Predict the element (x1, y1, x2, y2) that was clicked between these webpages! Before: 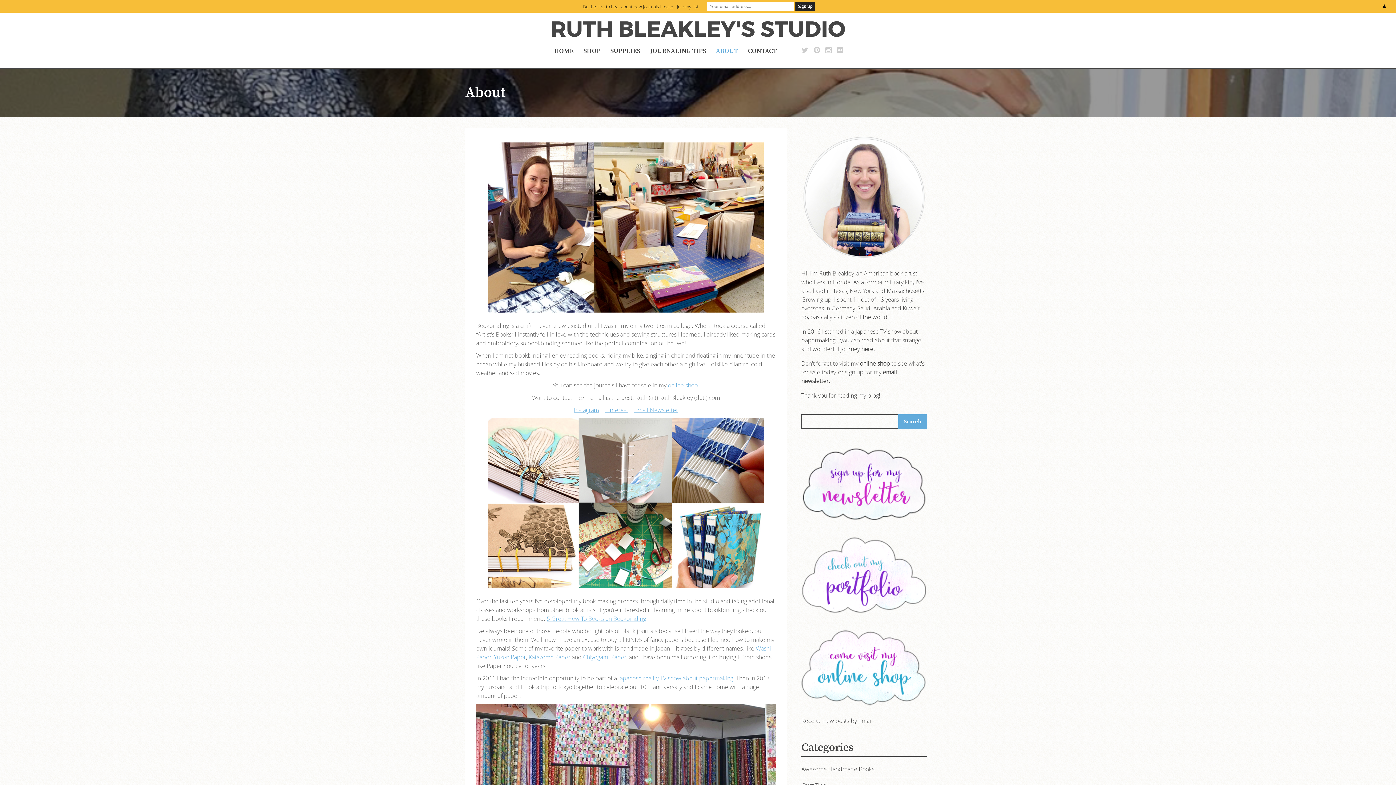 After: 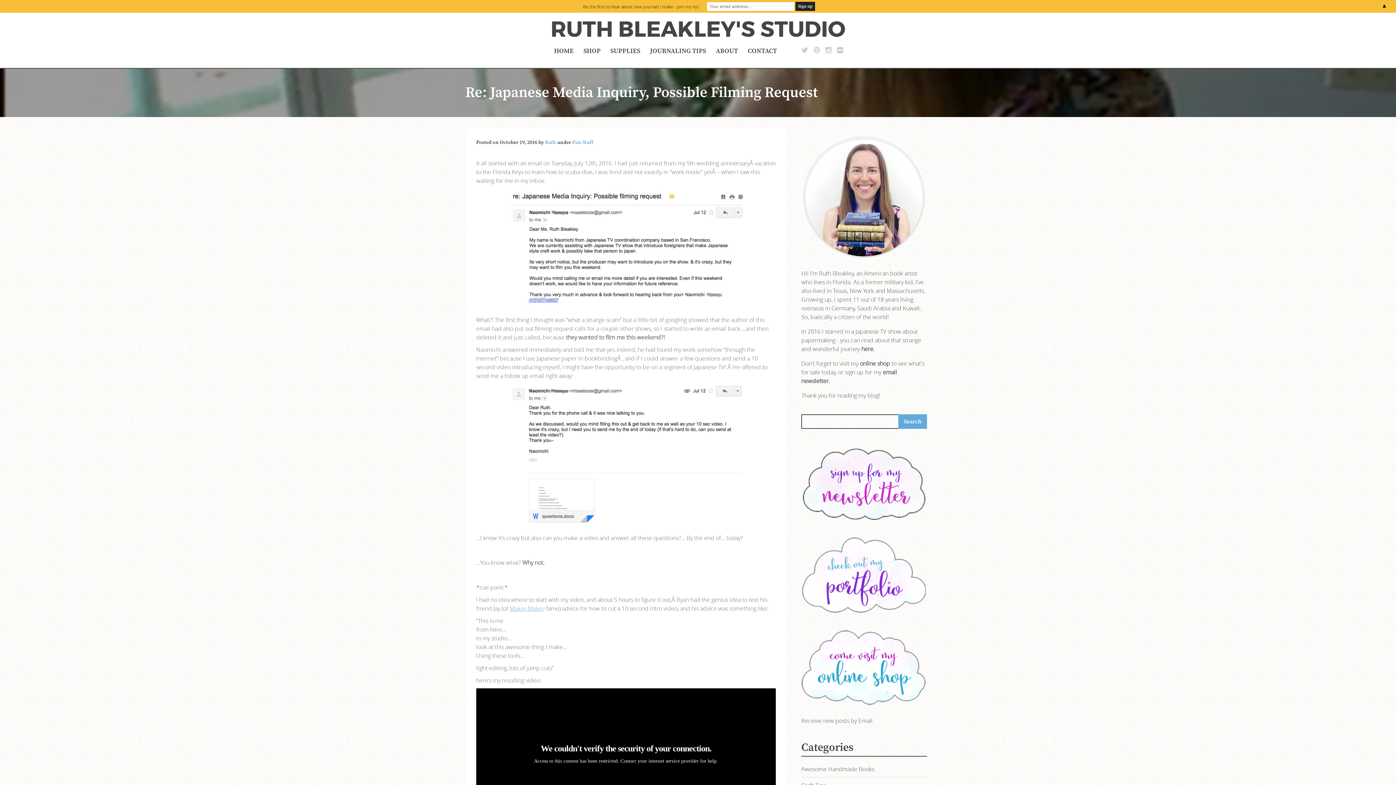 Action: label: here bbox: (861, 344, 873, 352)